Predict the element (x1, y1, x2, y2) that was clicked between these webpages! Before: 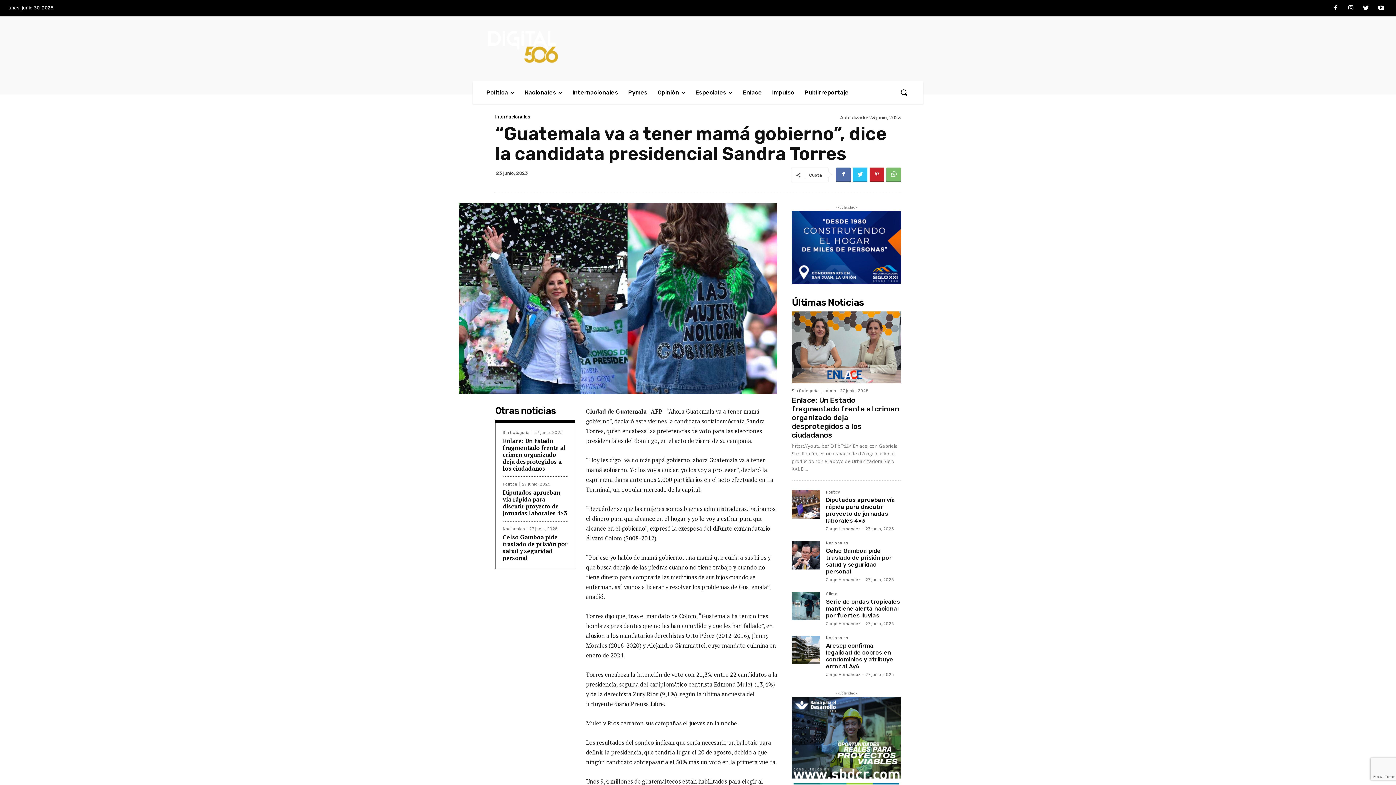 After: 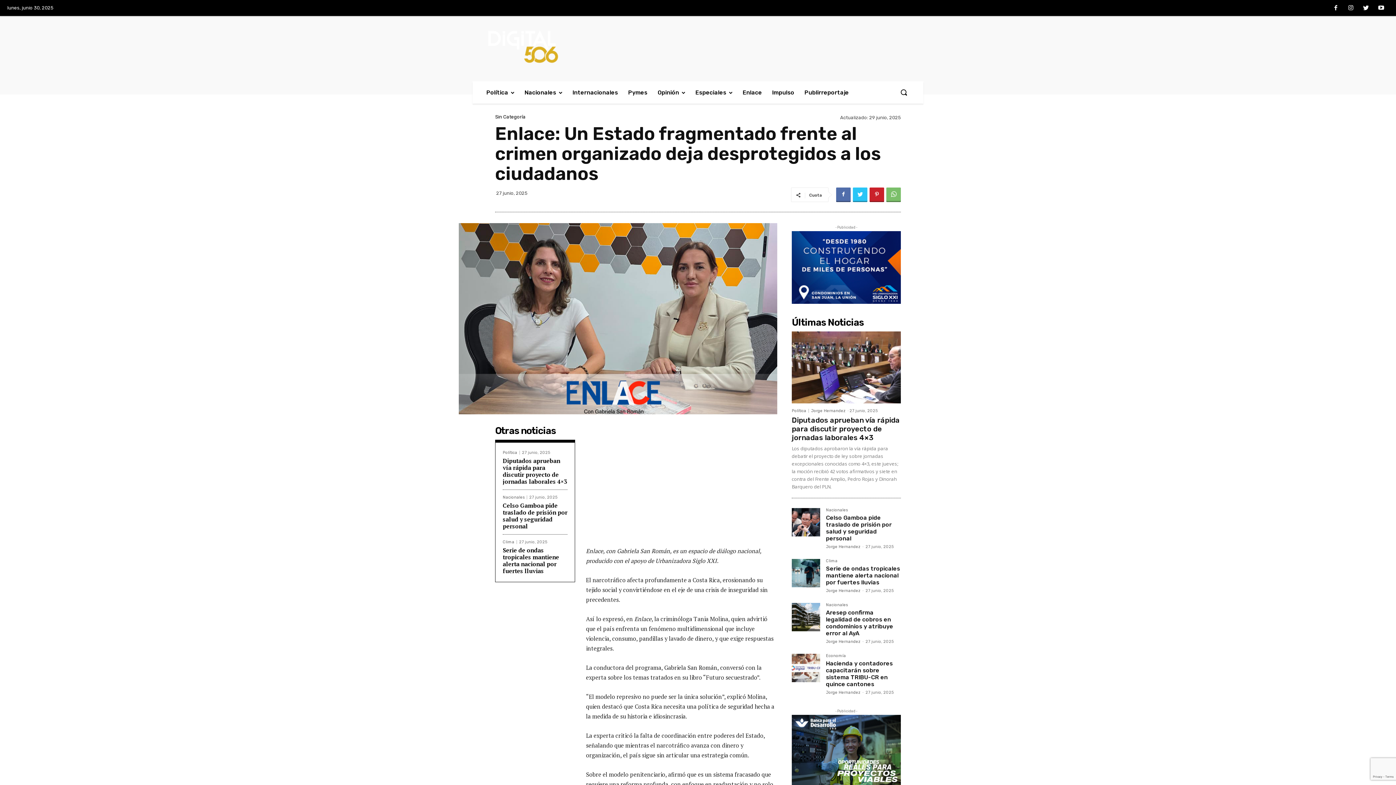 Action: bbox: (792, 311, 901, 383)